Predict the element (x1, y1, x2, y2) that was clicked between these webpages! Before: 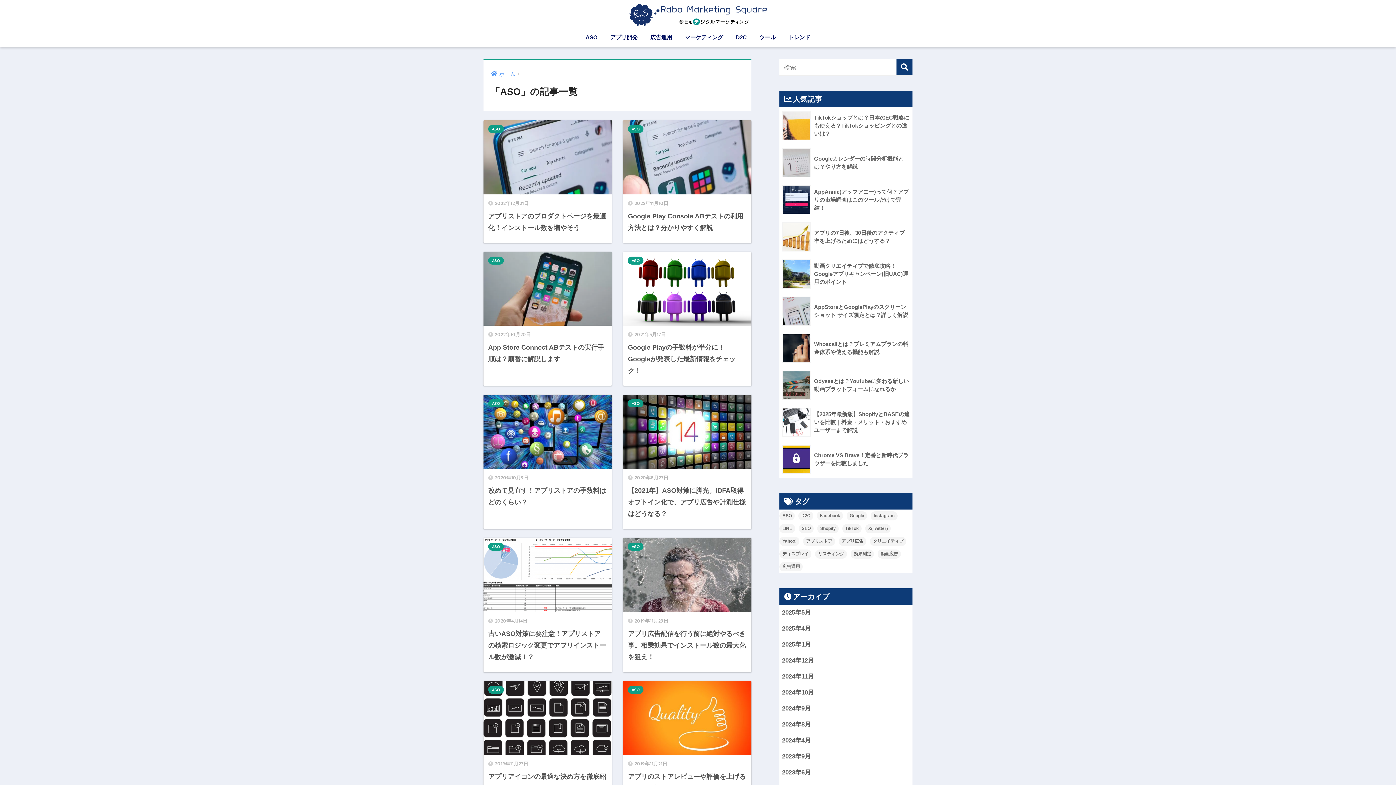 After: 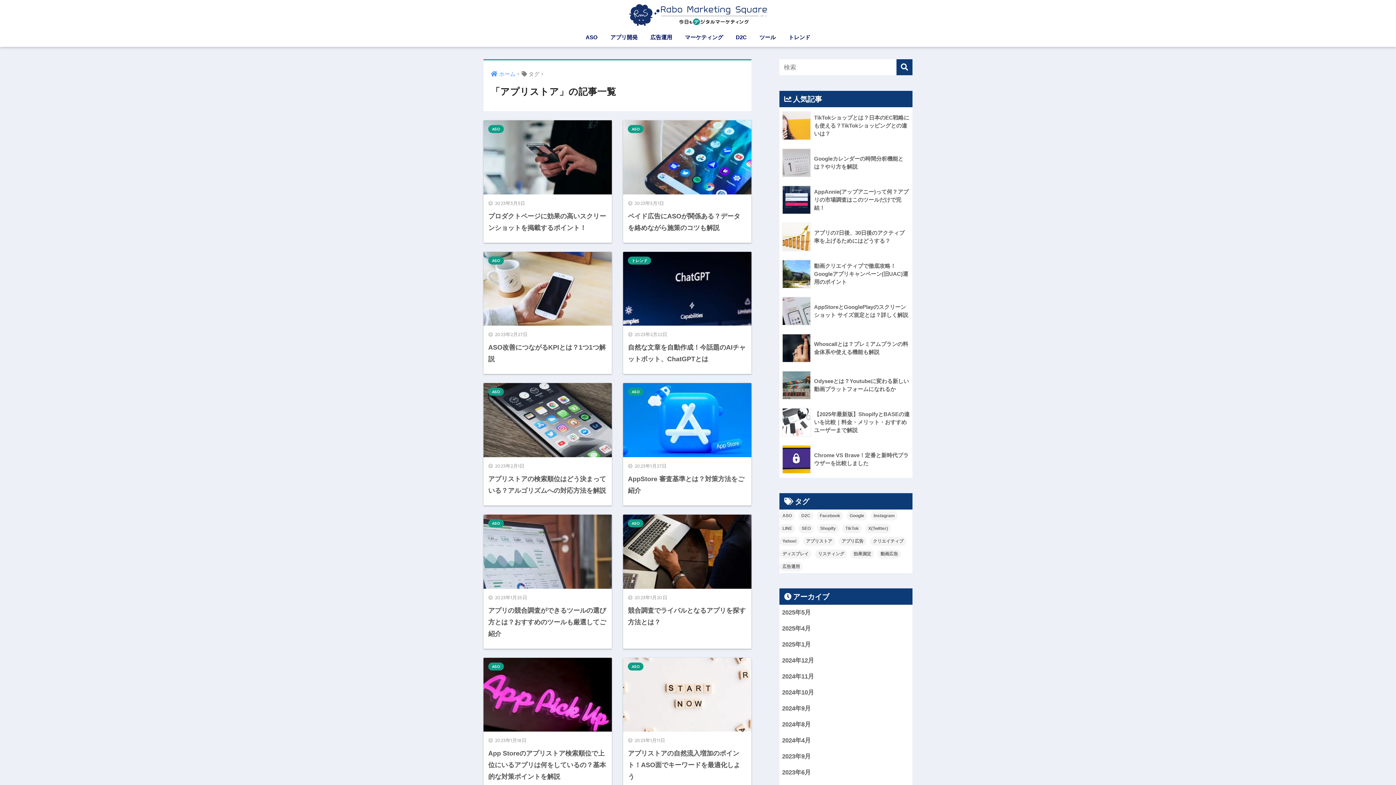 Action: label: アプリストア (77個の項目) bbox: (803, 537, 835, 546)